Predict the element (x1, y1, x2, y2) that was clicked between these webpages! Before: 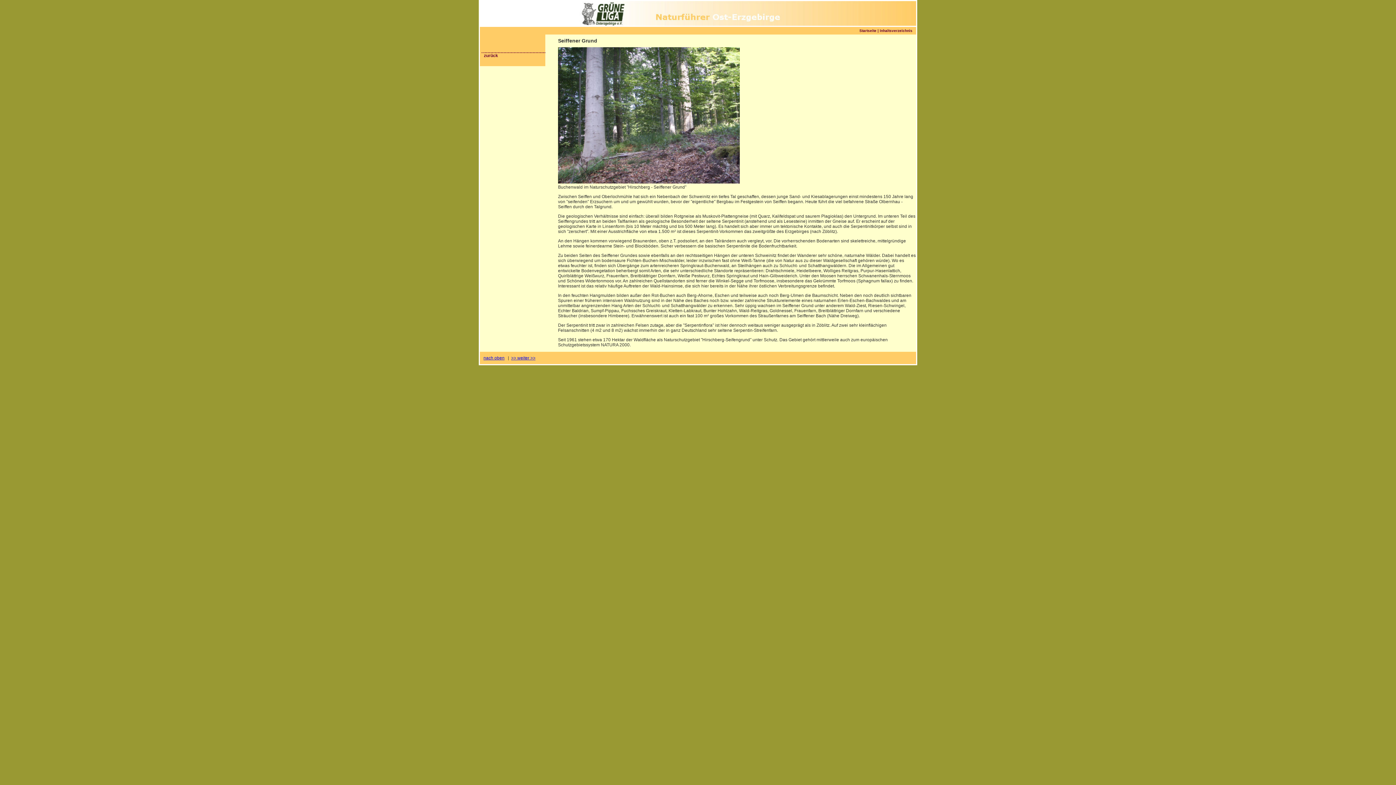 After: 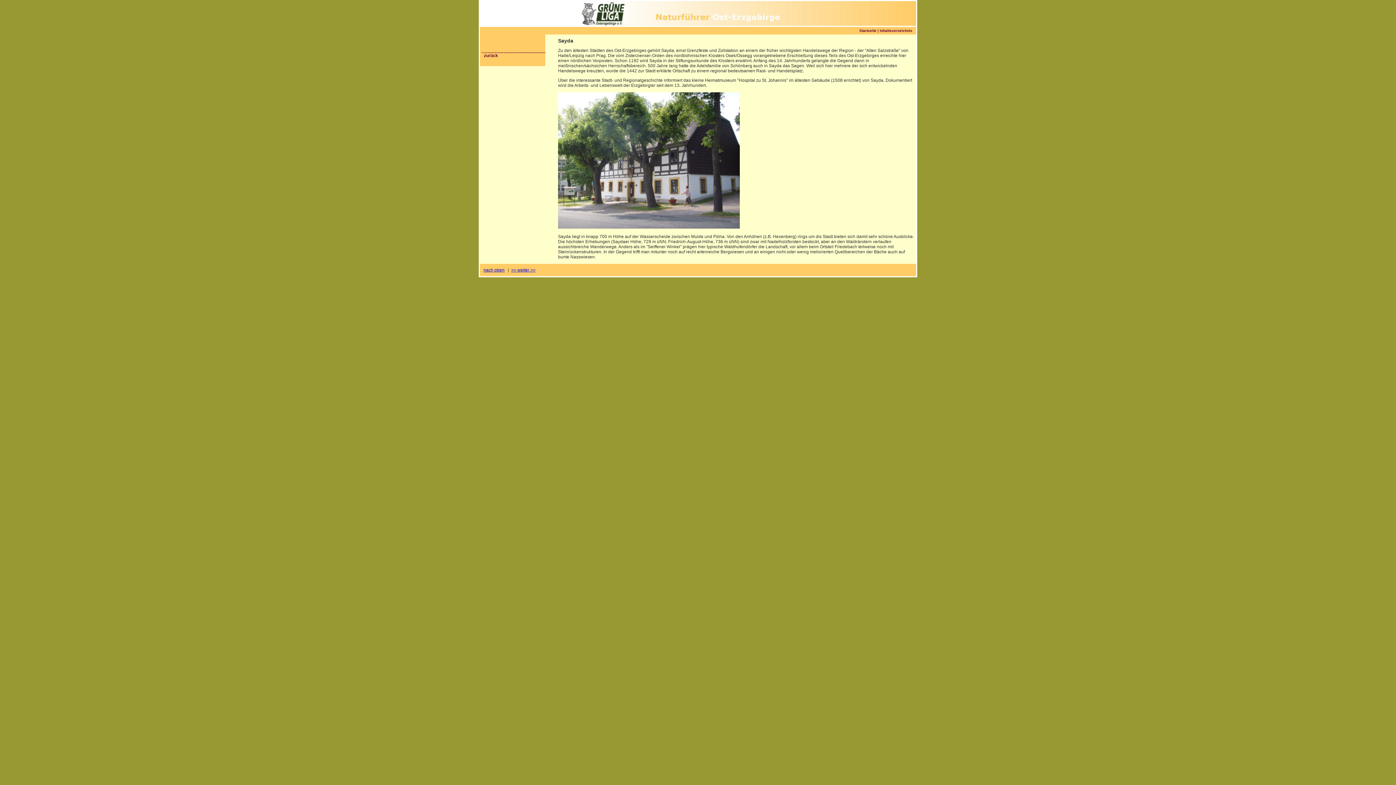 Action: bbox: (511, 355, 535, 360) label: >> weiter >>